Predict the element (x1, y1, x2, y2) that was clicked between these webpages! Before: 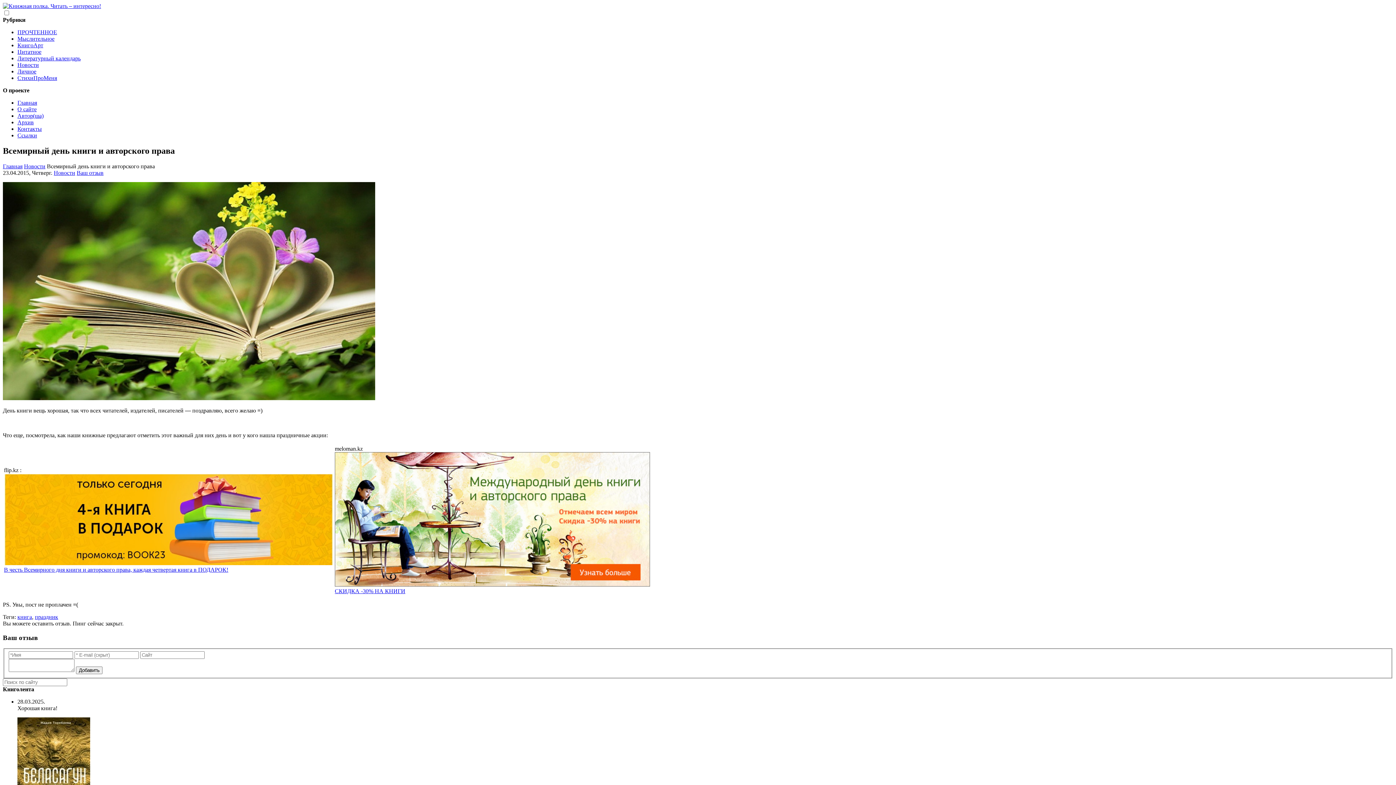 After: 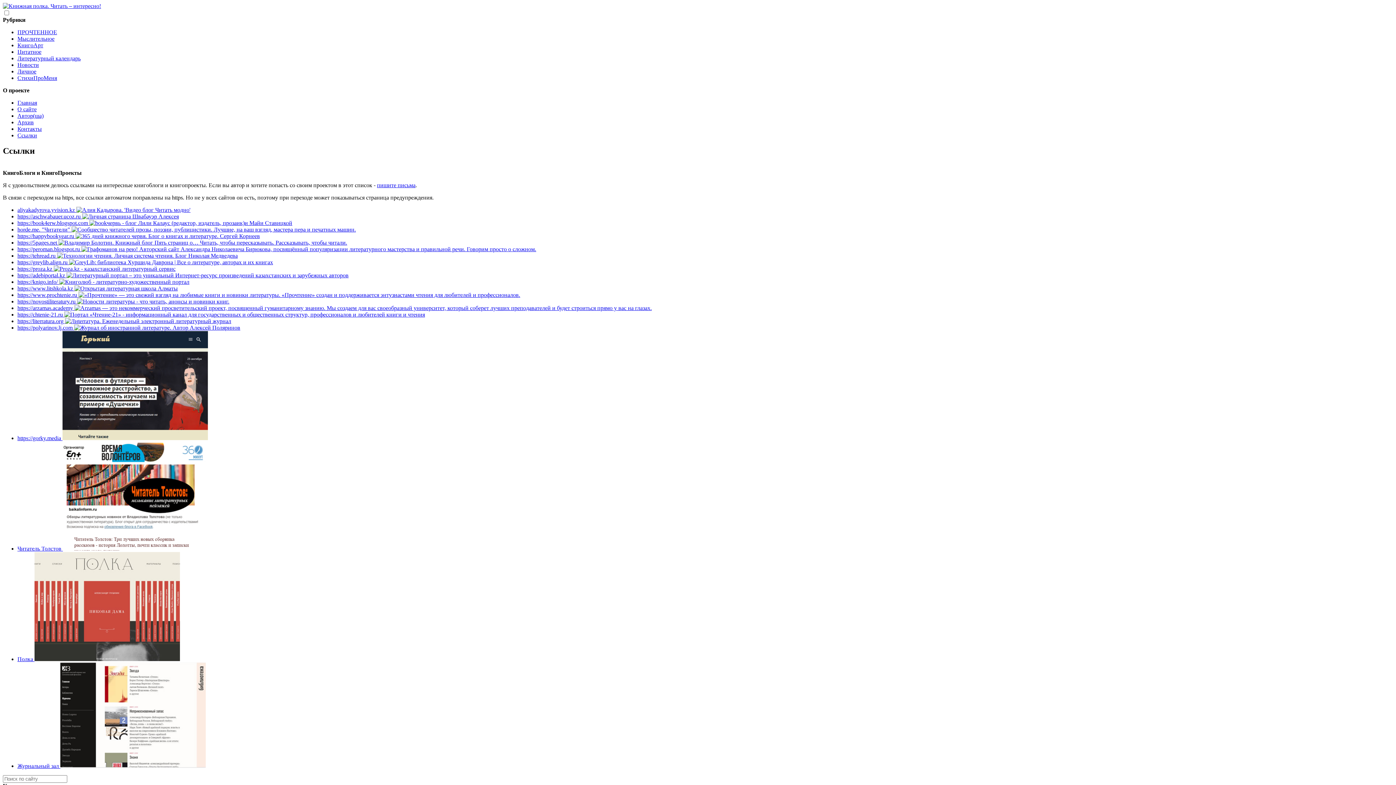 Action: label: Ссылки bbox: (17, 132, 37, 138)